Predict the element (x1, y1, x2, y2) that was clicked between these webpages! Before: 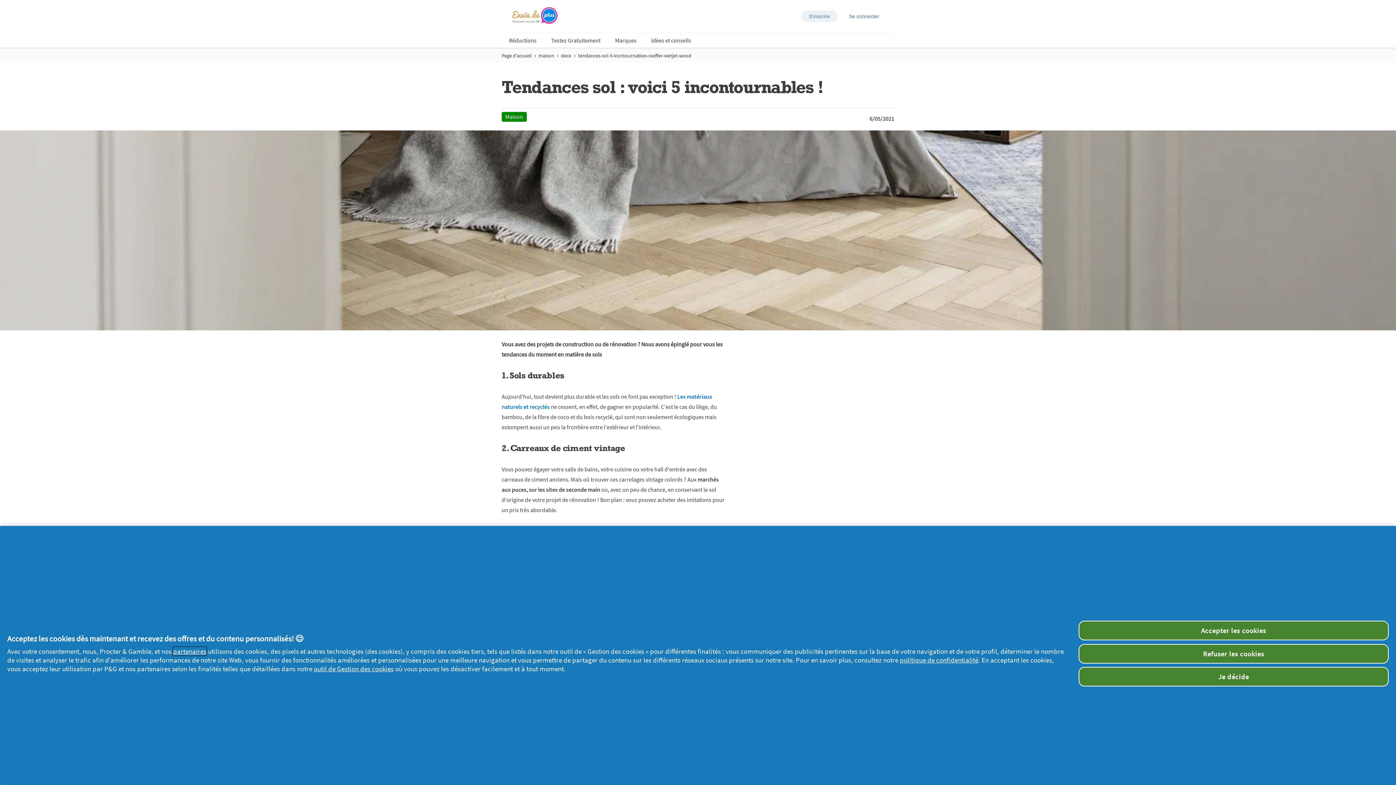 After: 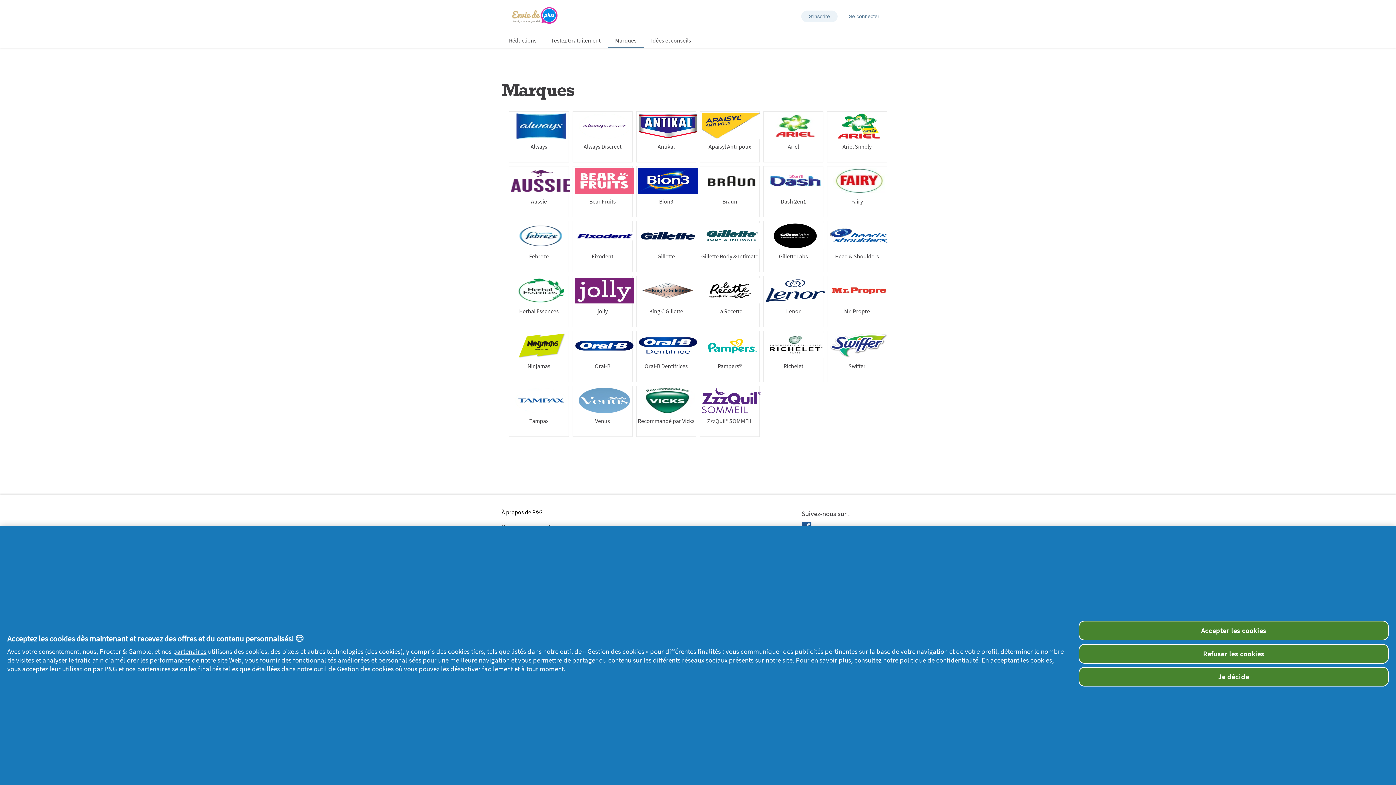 Action: bbox: (614, 36, 637, 44) label: Marques